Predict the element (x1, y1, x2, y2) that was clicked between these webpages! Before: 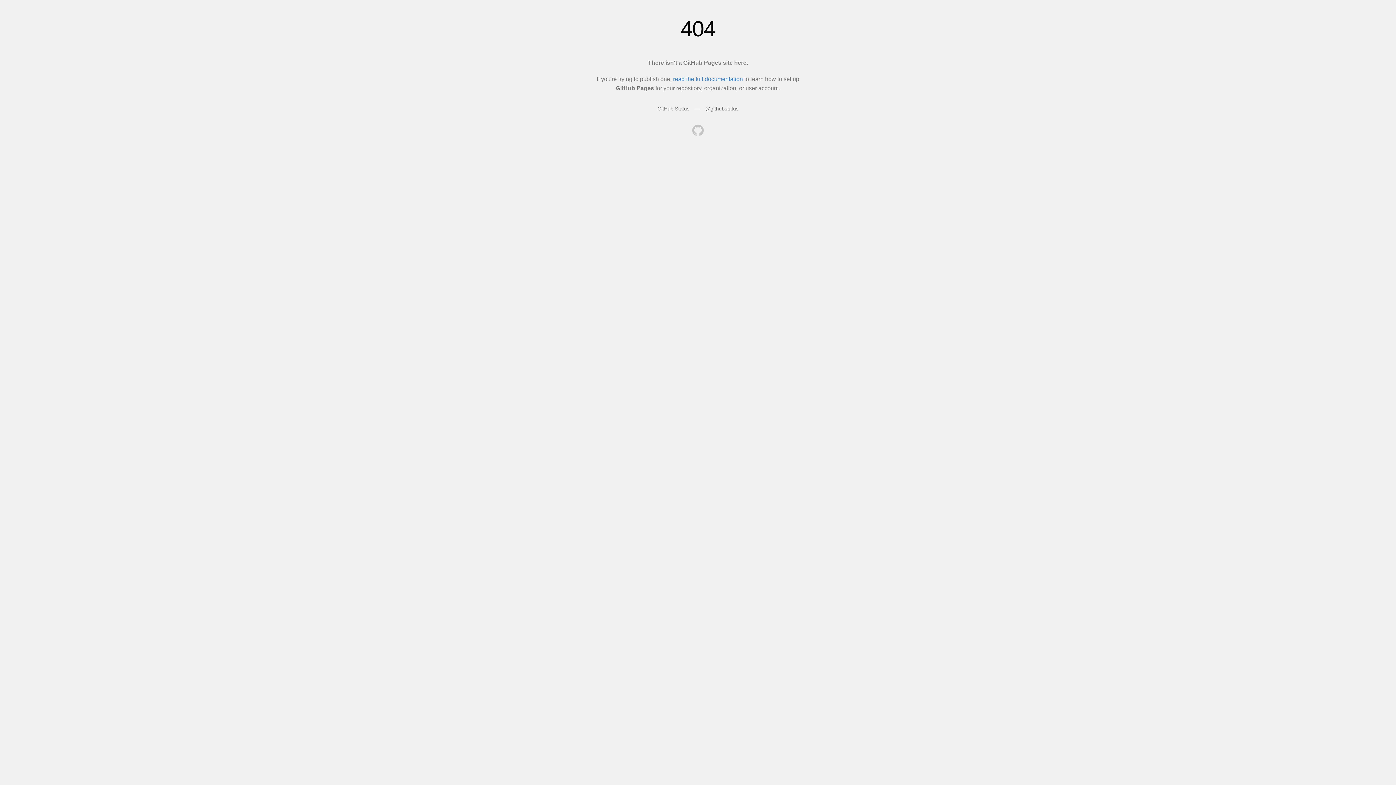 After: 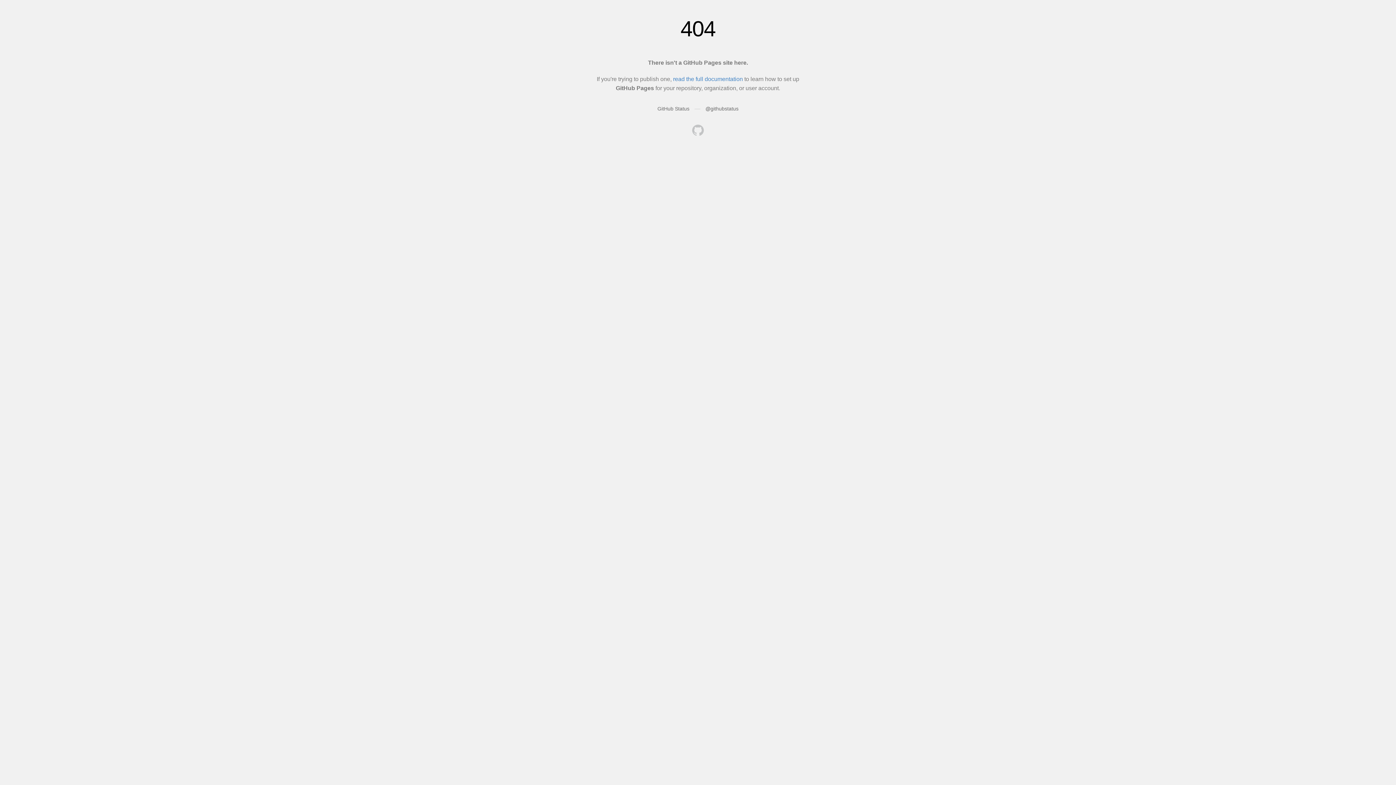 Action: bbox: (692, 124, 704, 137)